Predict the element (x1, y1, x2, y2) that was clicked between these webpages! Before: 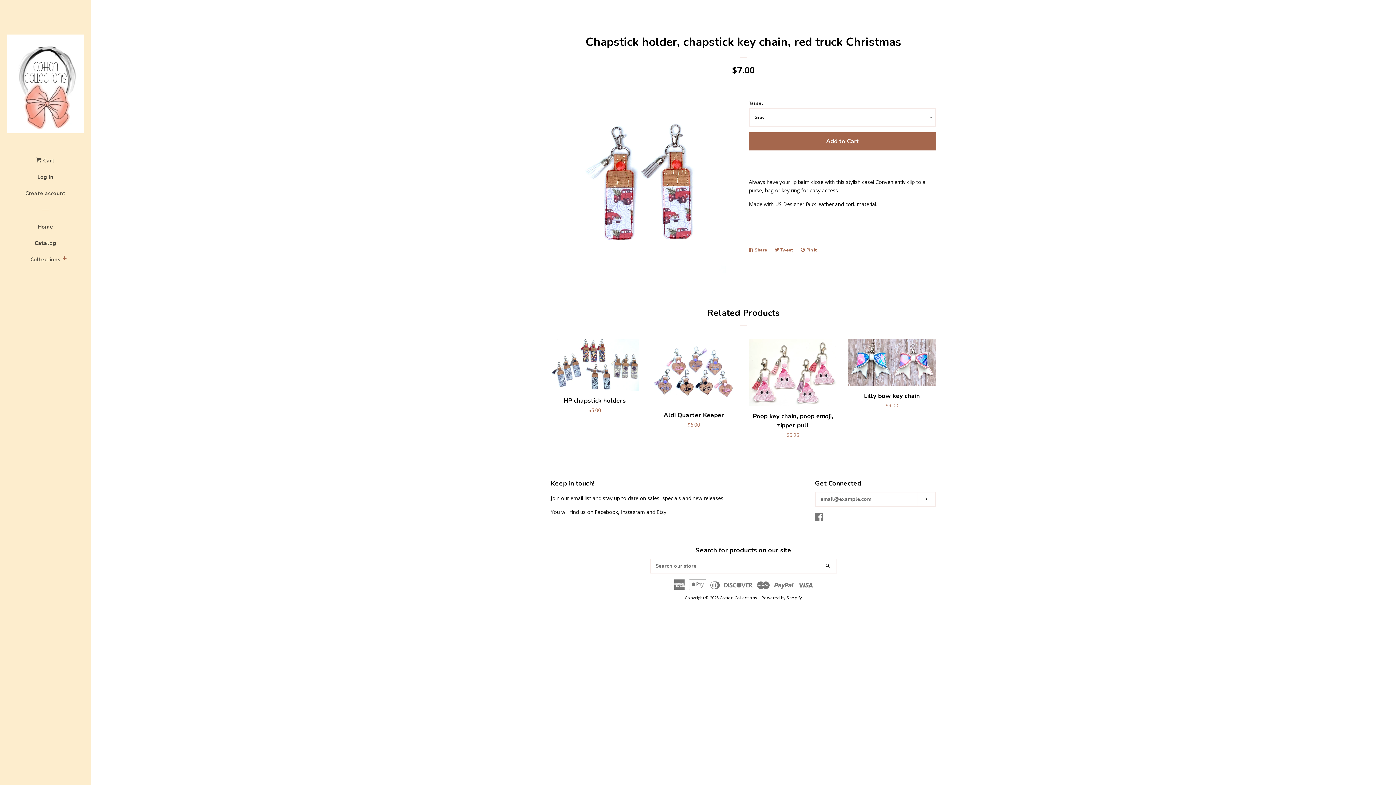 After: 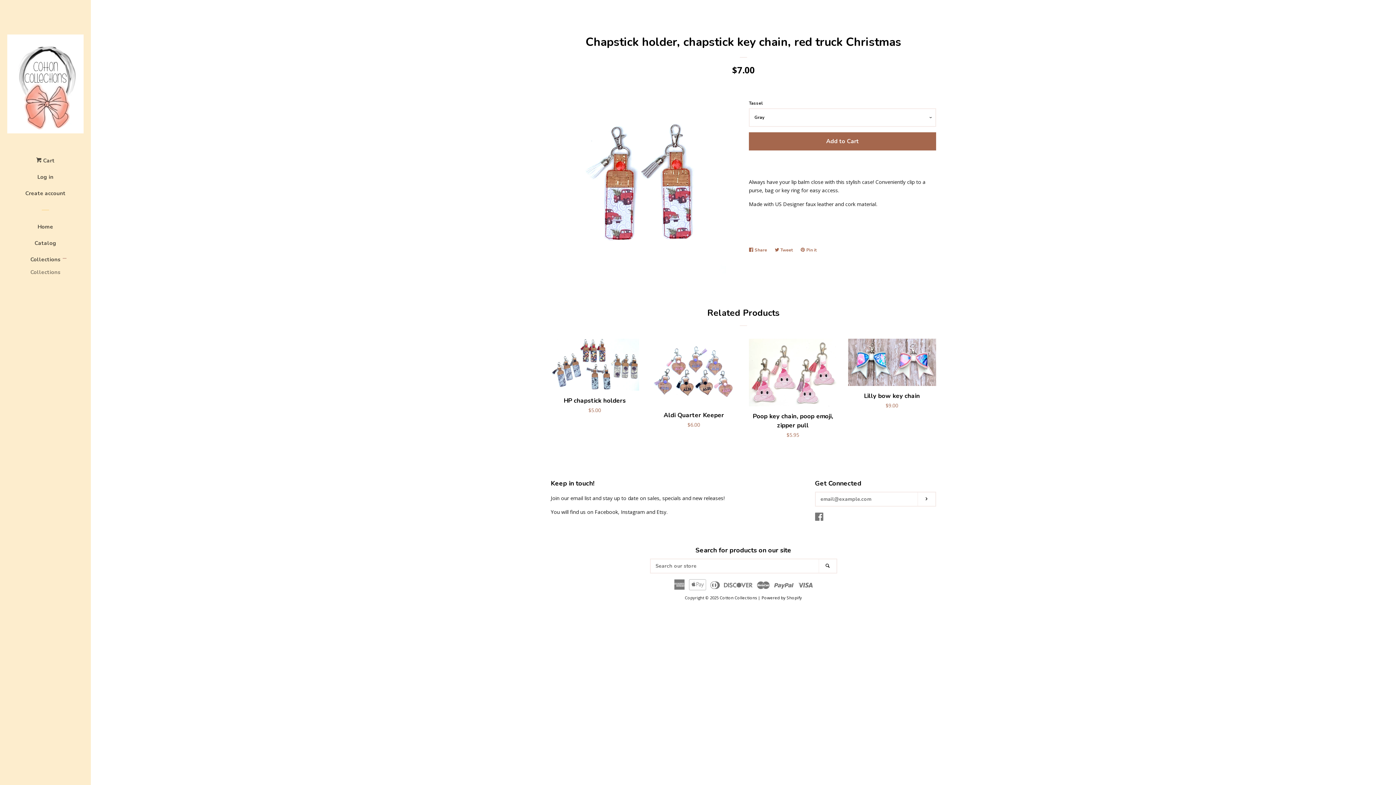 Action: label: expand bbox: (60, 254, 68, 264)